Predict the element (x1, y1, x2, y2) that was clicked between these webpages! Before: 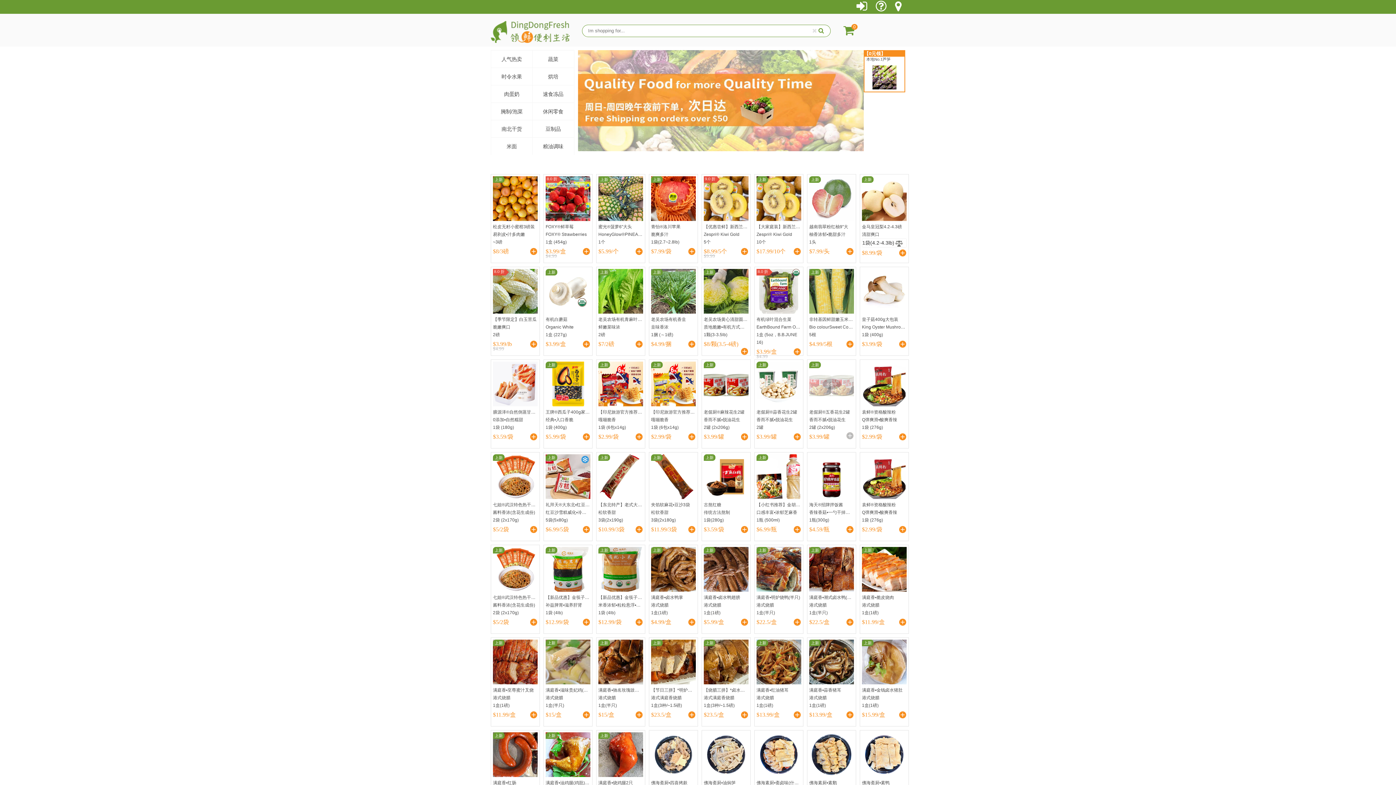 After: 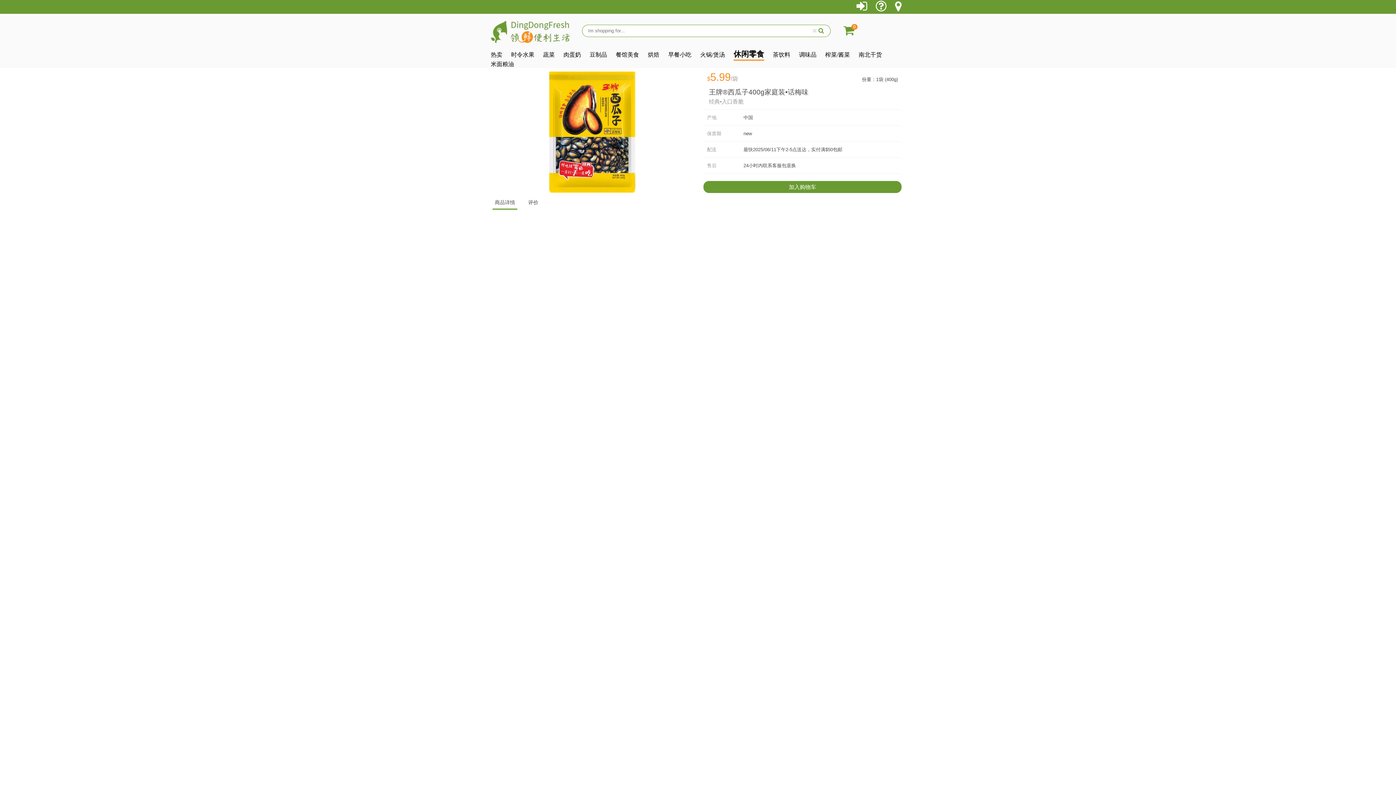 Action: label: 上新 bbox: (545, 360, 590, 406)